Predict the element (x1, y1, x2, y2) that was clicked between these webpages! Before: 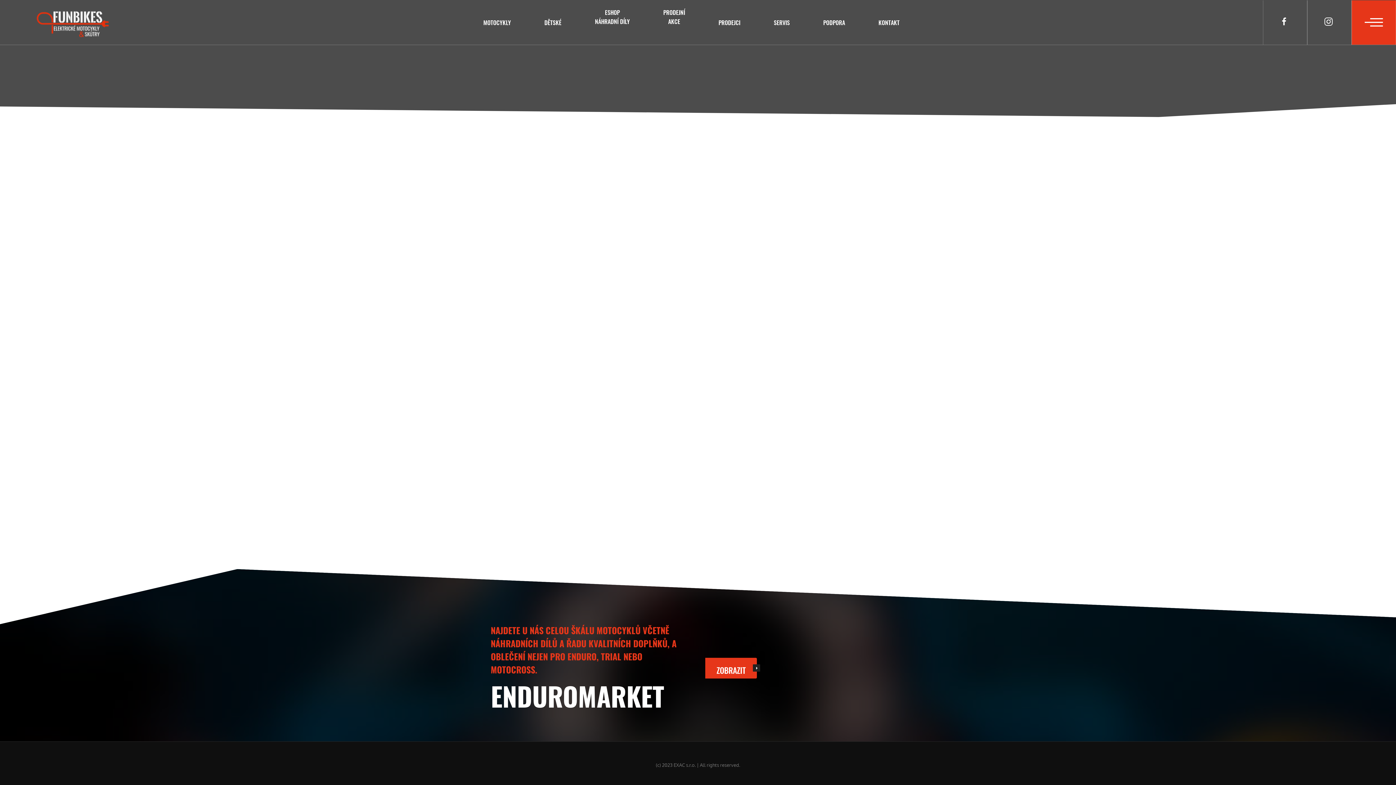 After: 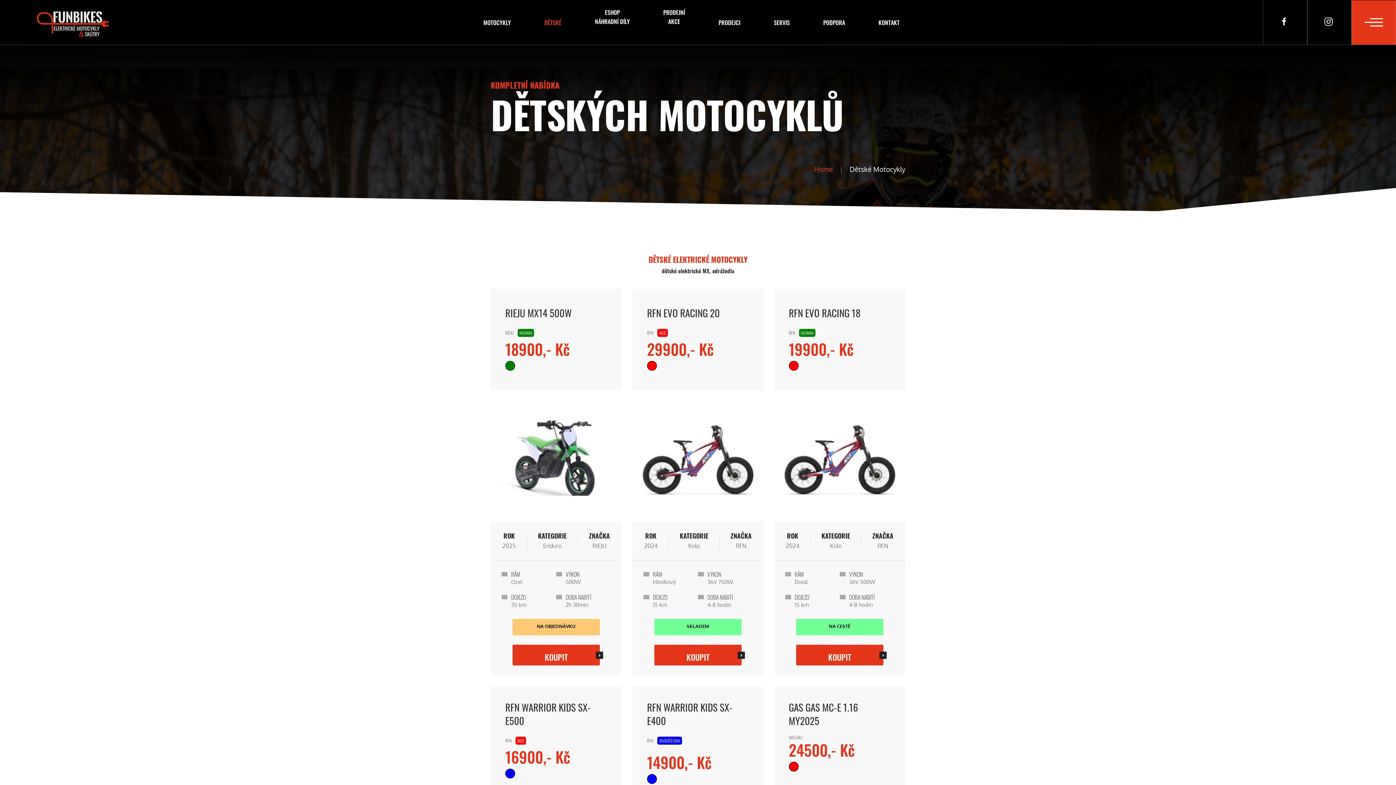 Action: bbox: (527, 7, 578, 36) label: DĚTSKÉ